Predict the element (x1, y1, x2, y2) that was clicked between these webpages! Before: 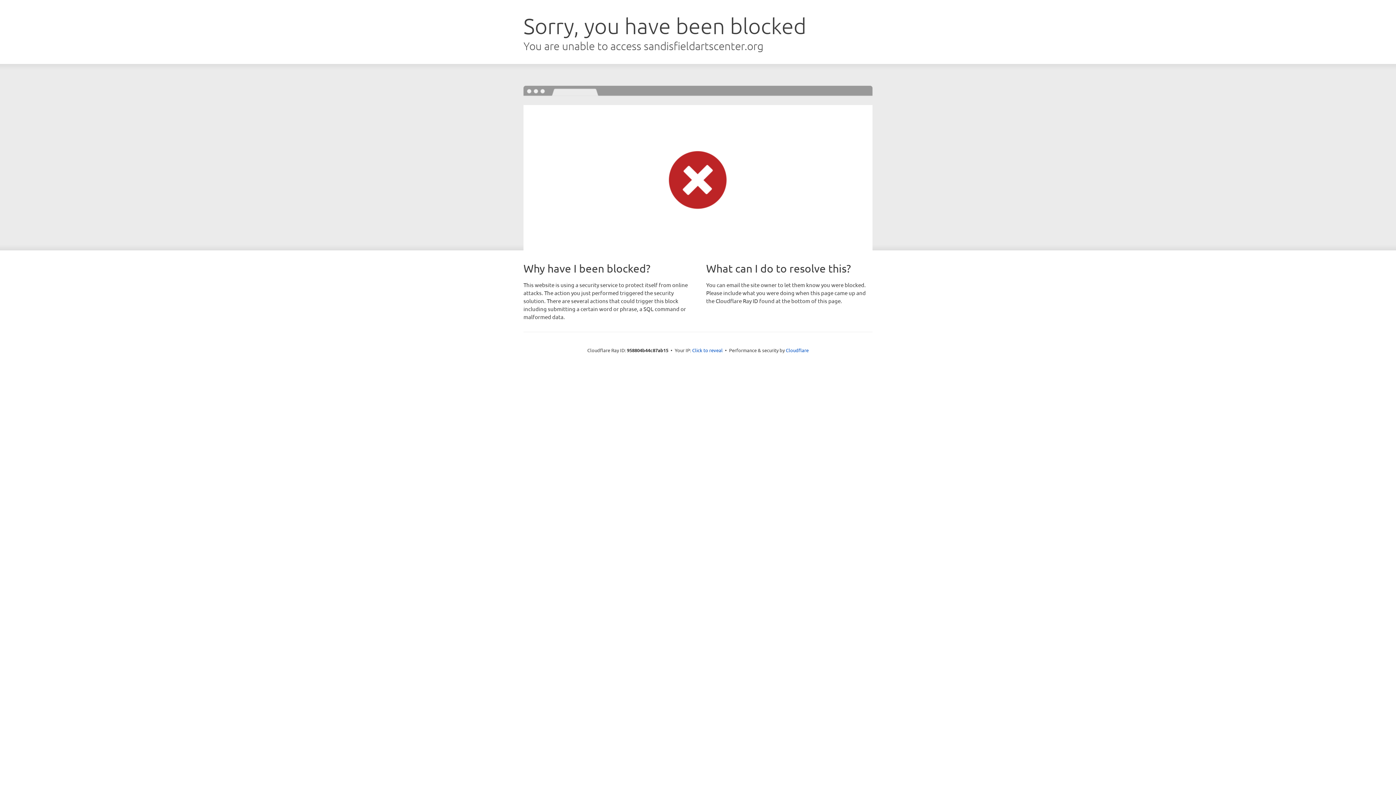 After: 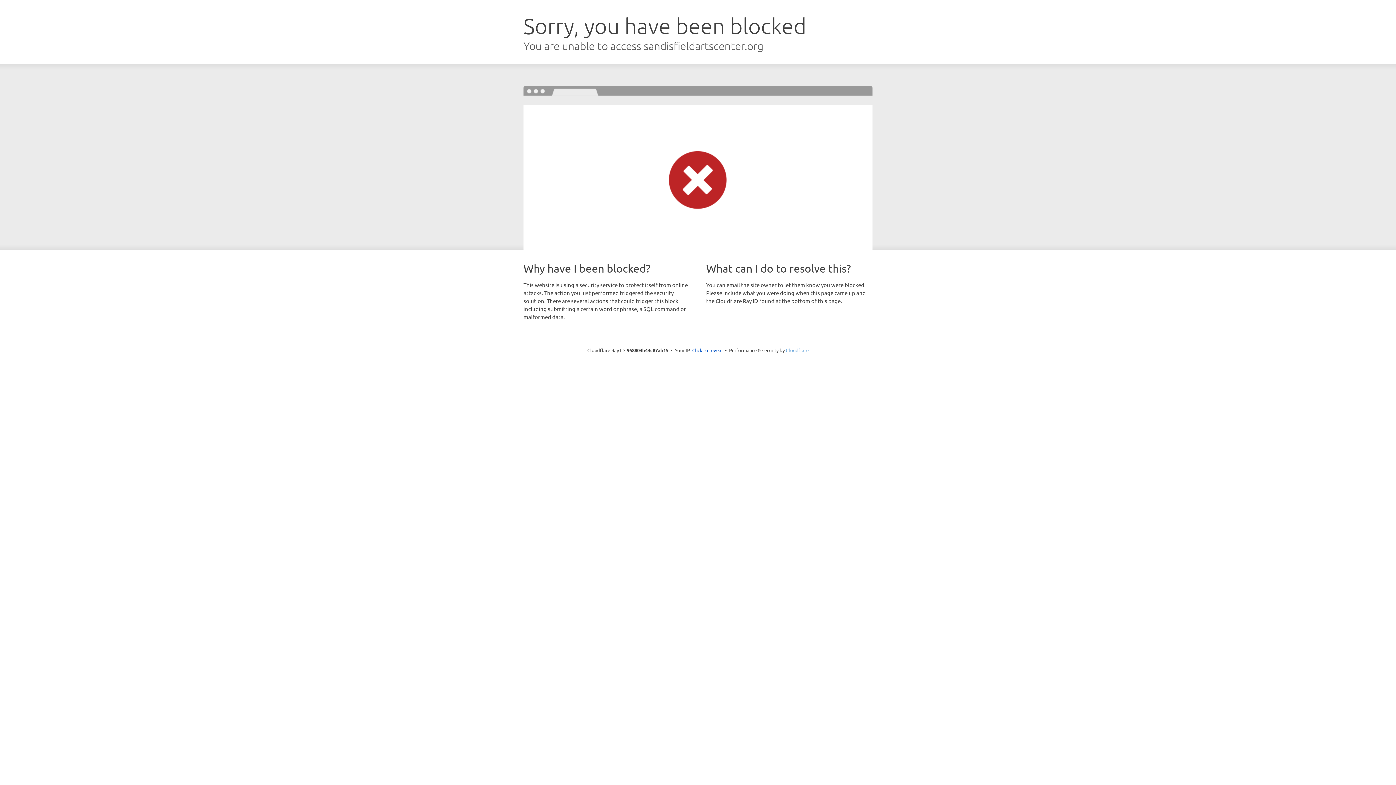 Action: label: Cloudflare bbox: (786, 347, 808, 353)